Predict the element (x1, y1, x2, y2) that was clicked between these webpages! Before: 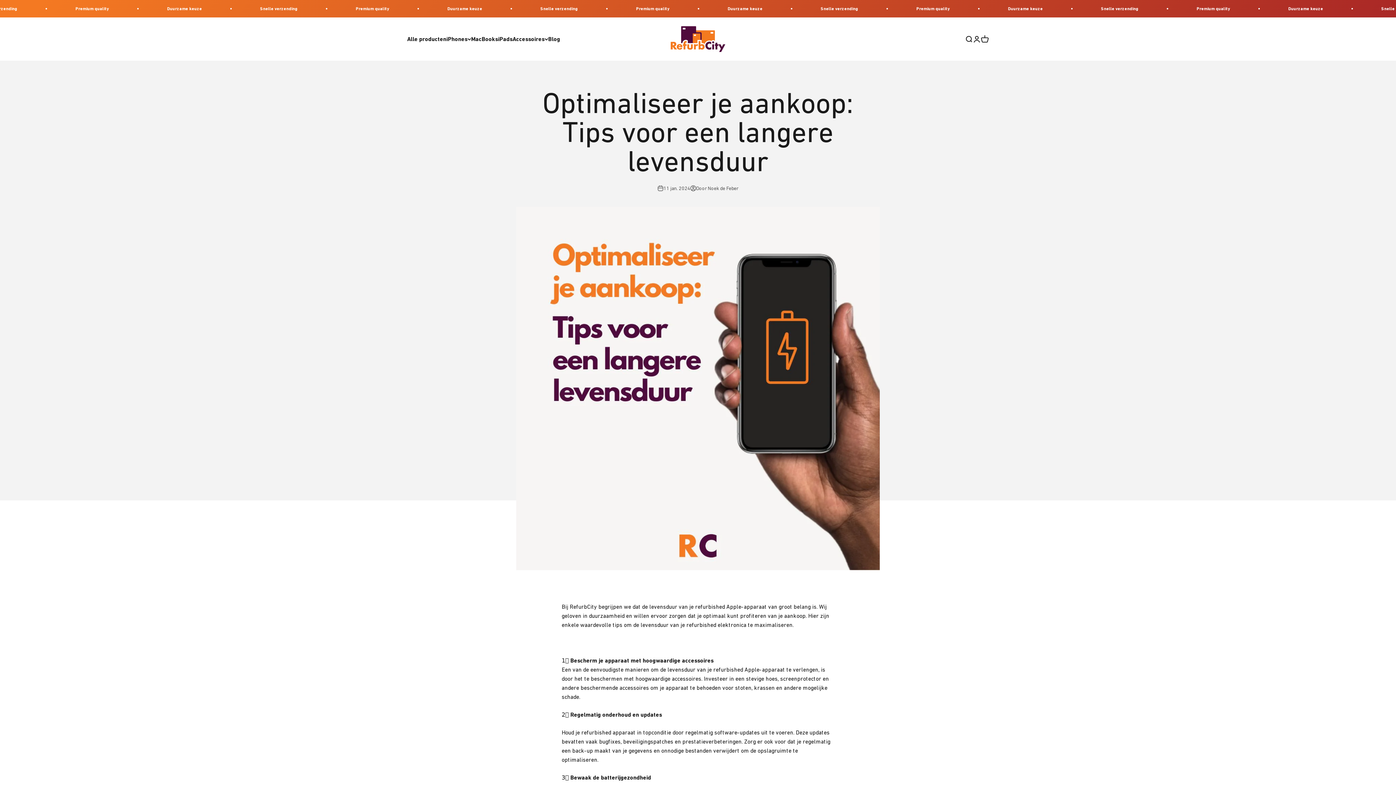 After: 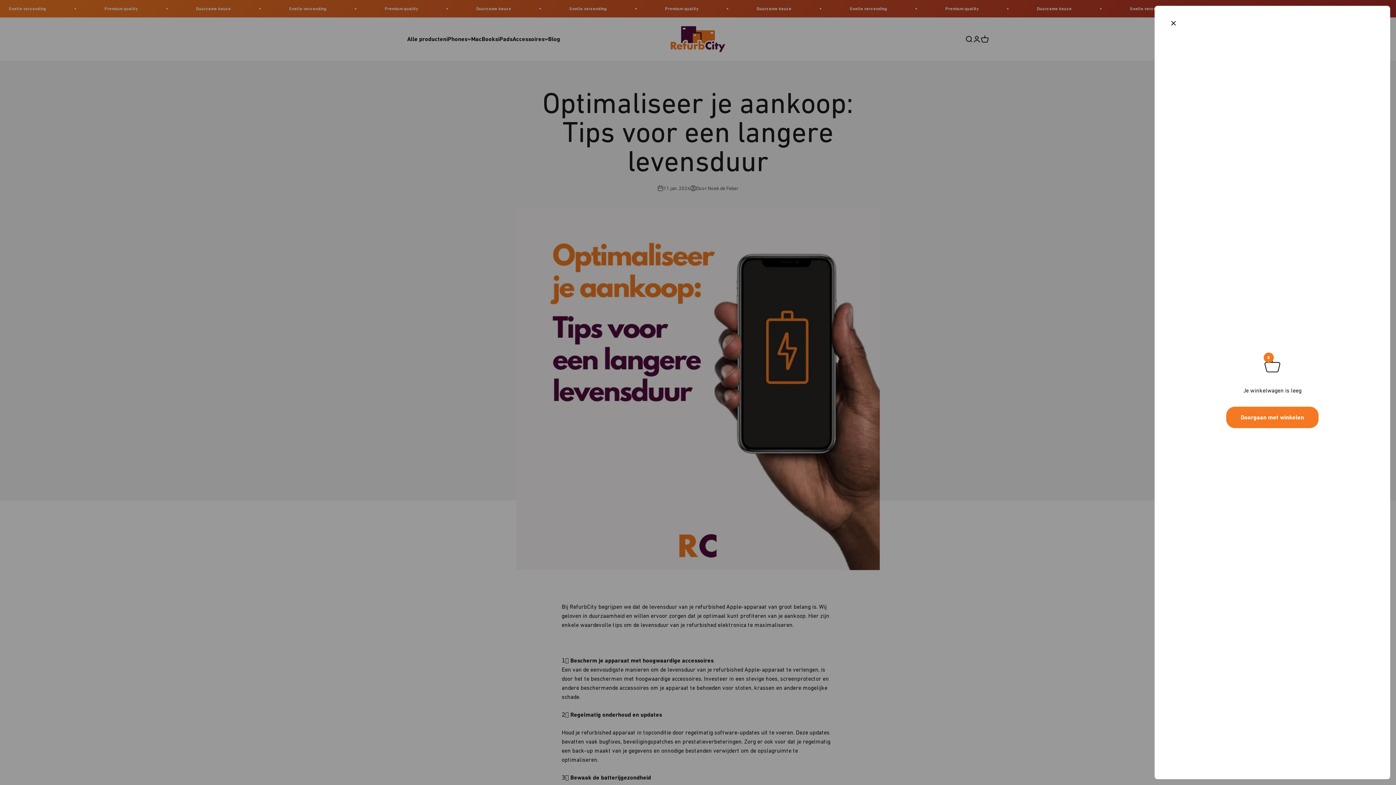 Action: bbox: (981, 35, 989, 43) label: Winkelwagen openen
0